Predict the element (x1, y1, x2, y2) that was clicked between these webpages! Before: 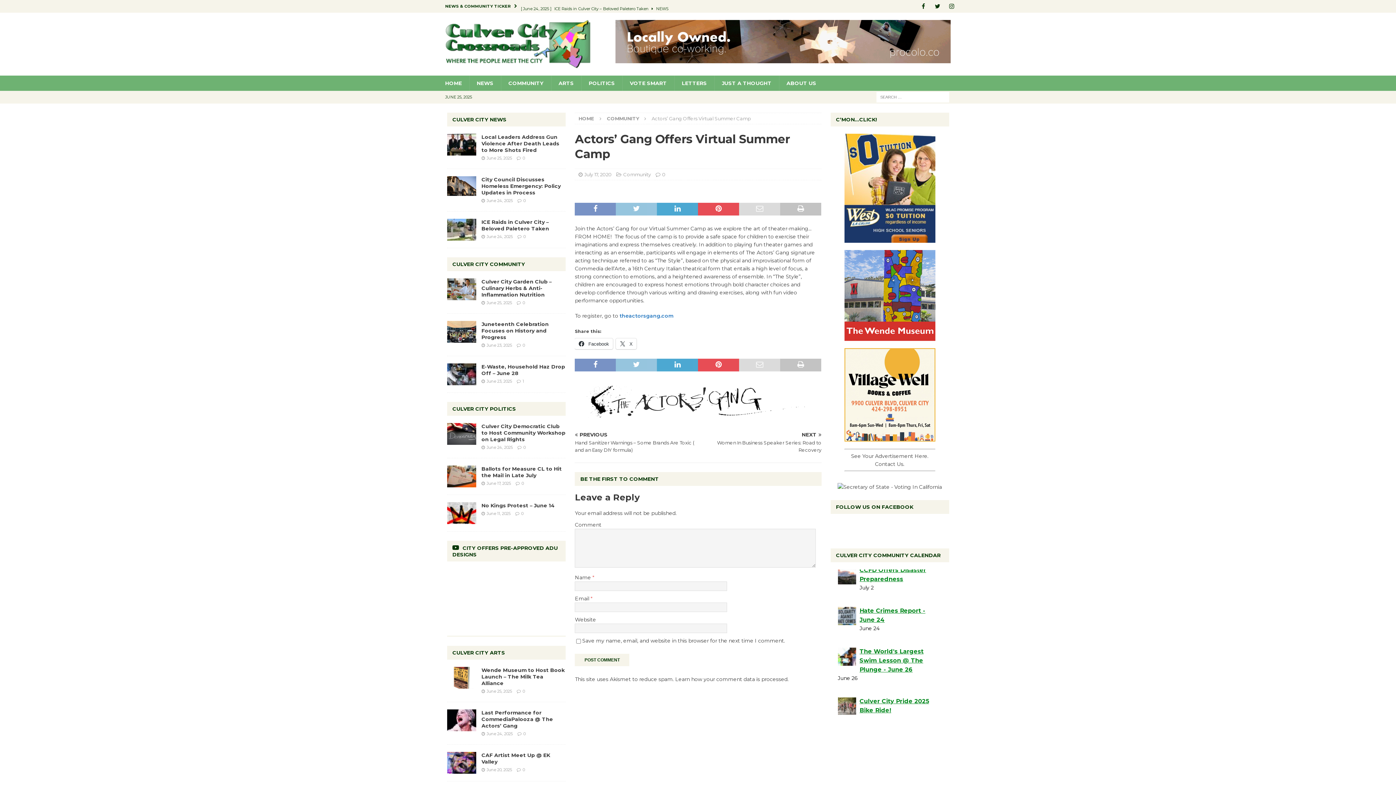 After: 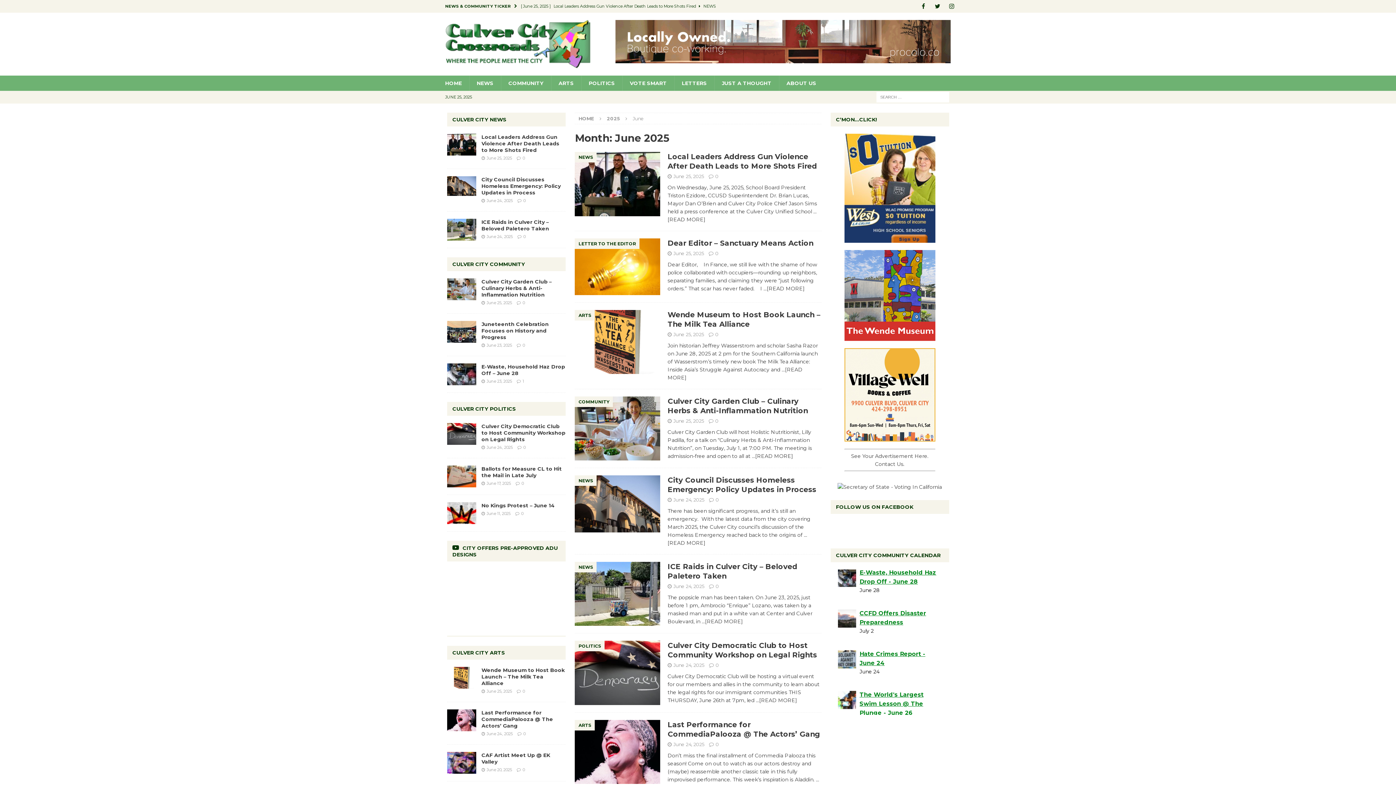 Action: bbox: (486, 689, 512, 694) label: June 25, 2025